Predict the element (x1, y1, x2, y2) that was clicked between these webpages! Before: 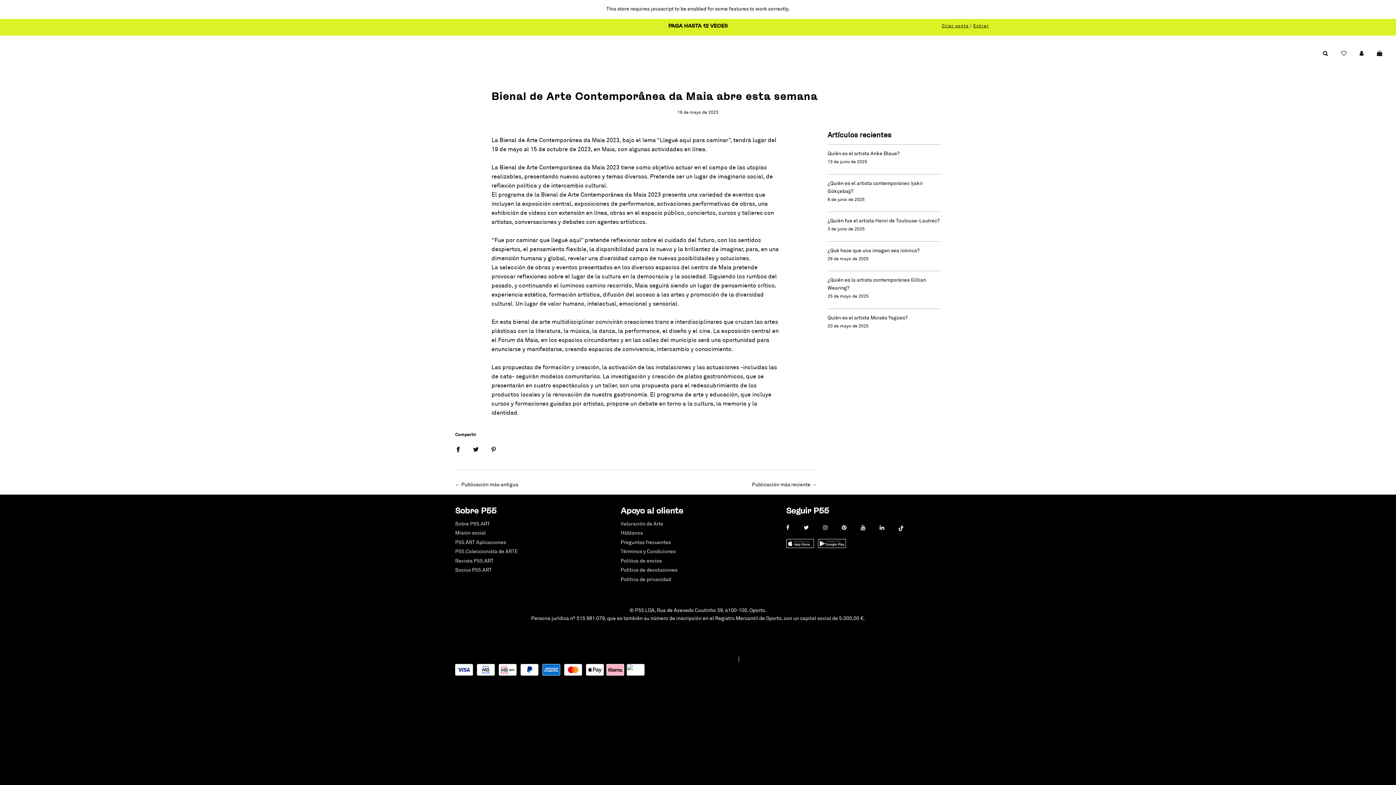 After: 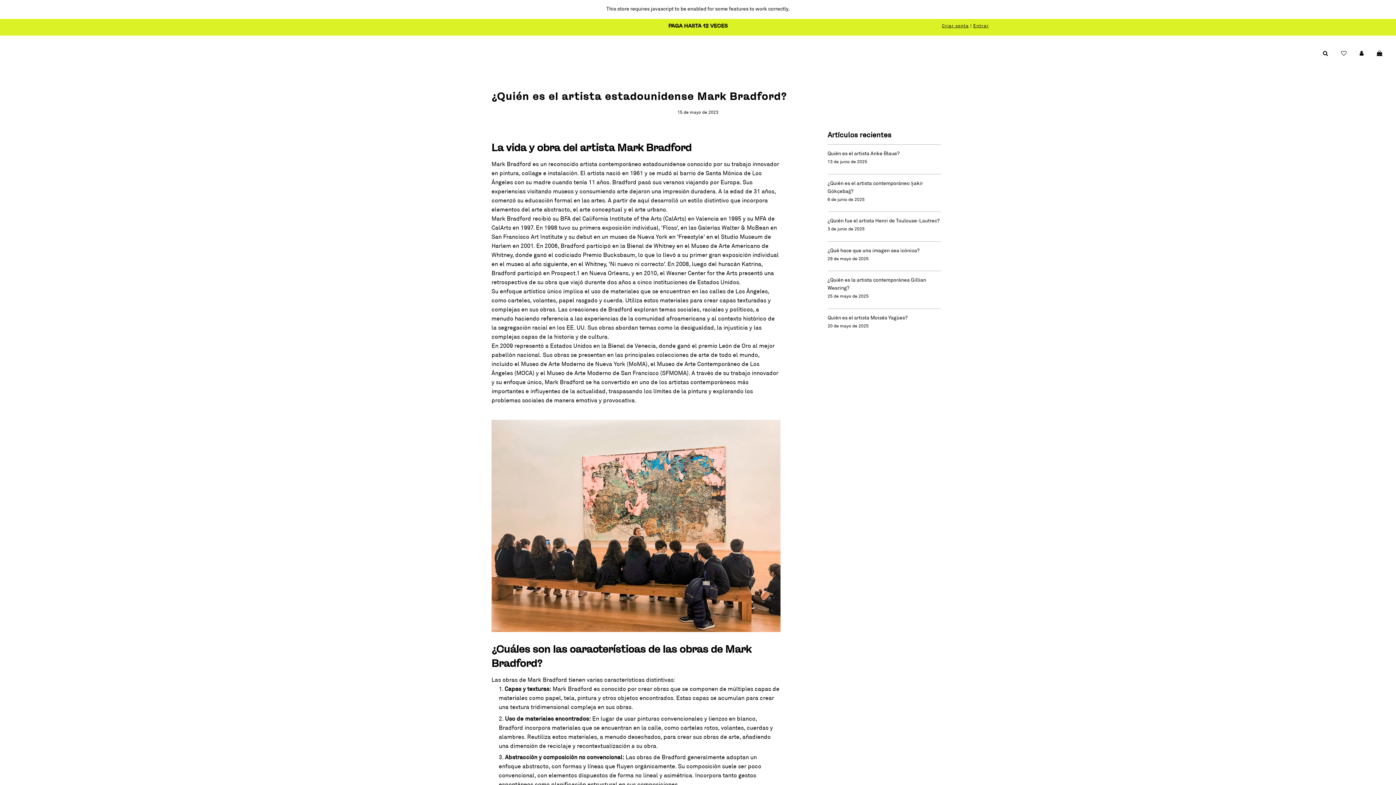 Action: label: Publicación más antigua bbox: (461, 482, 518, 487)